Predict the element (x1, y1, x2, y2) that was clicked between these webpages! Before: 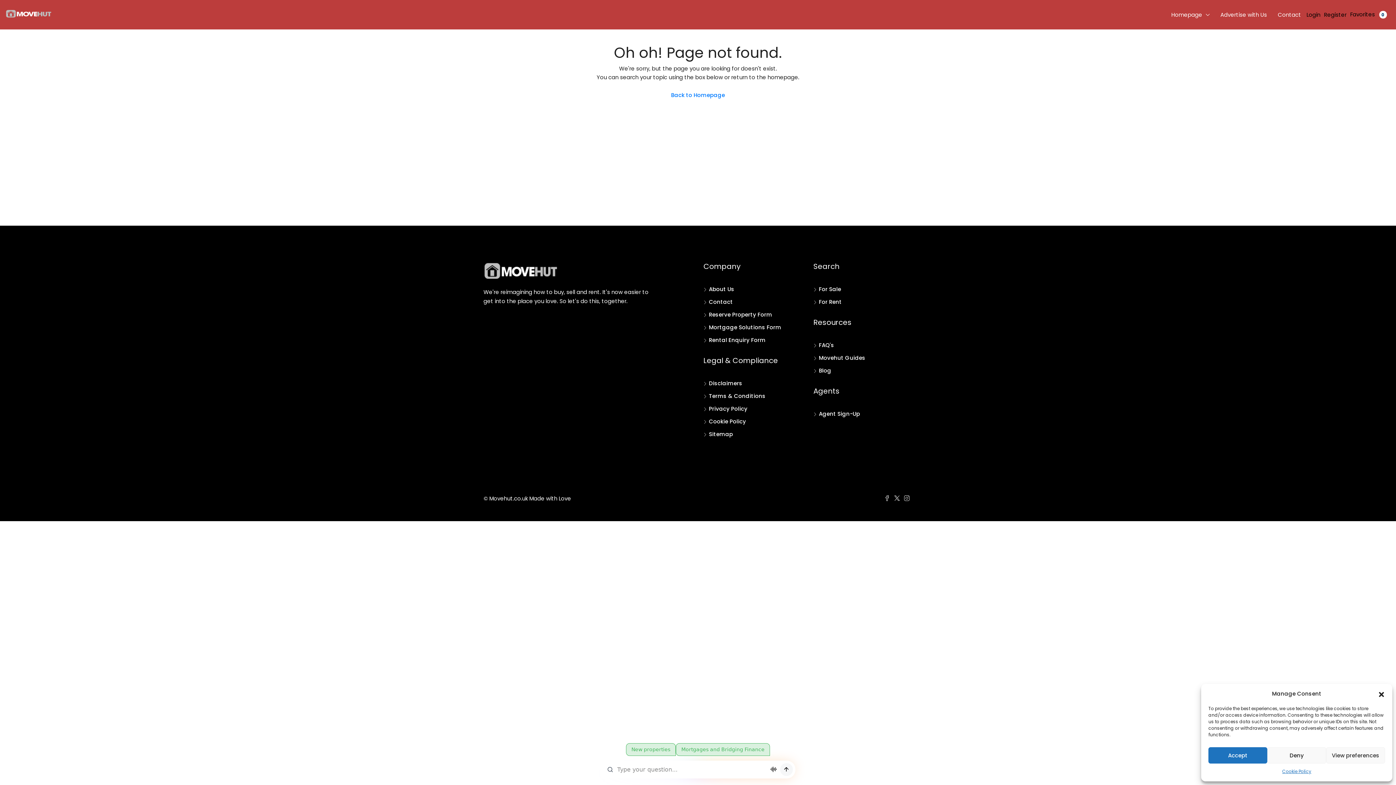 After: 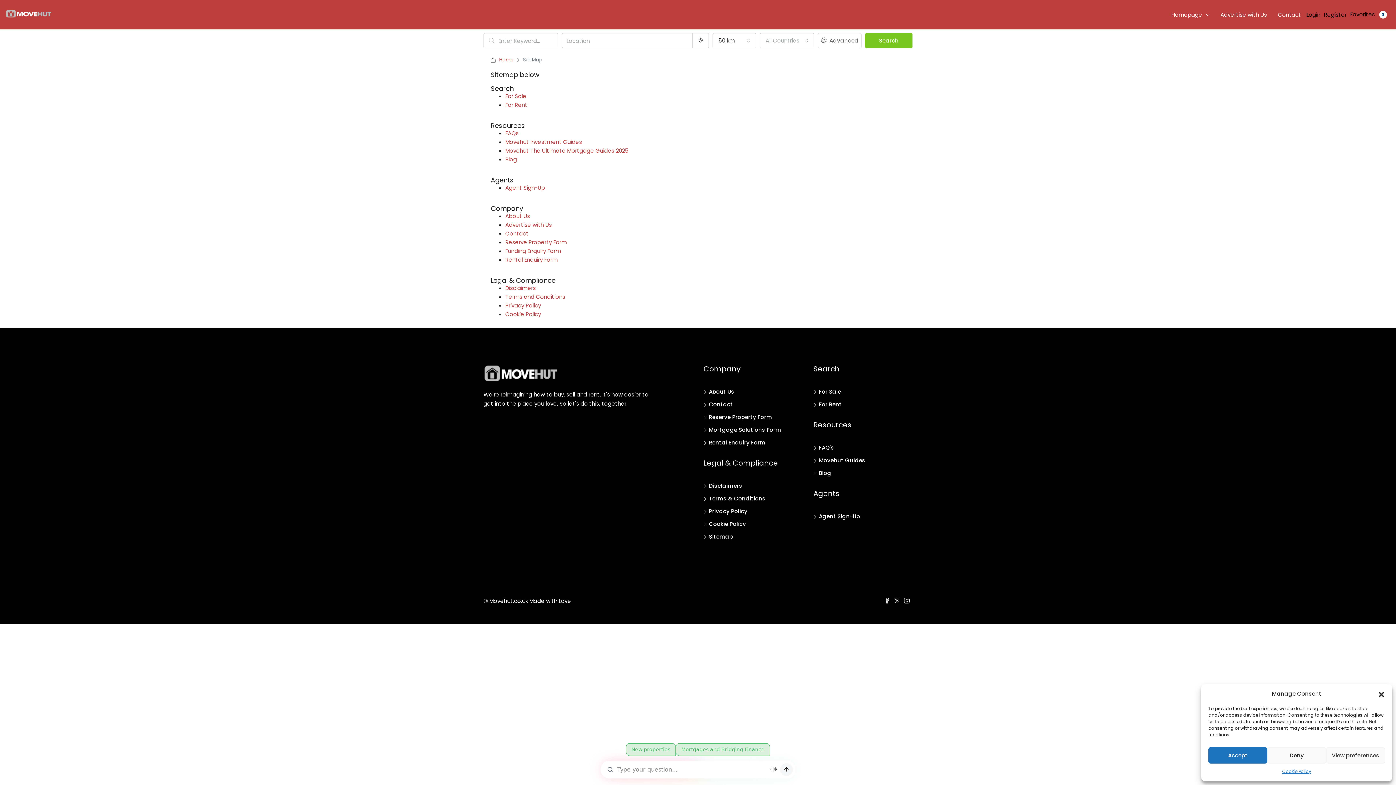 Action: bbox: (703, 430, 733, 438) label: Sitemap